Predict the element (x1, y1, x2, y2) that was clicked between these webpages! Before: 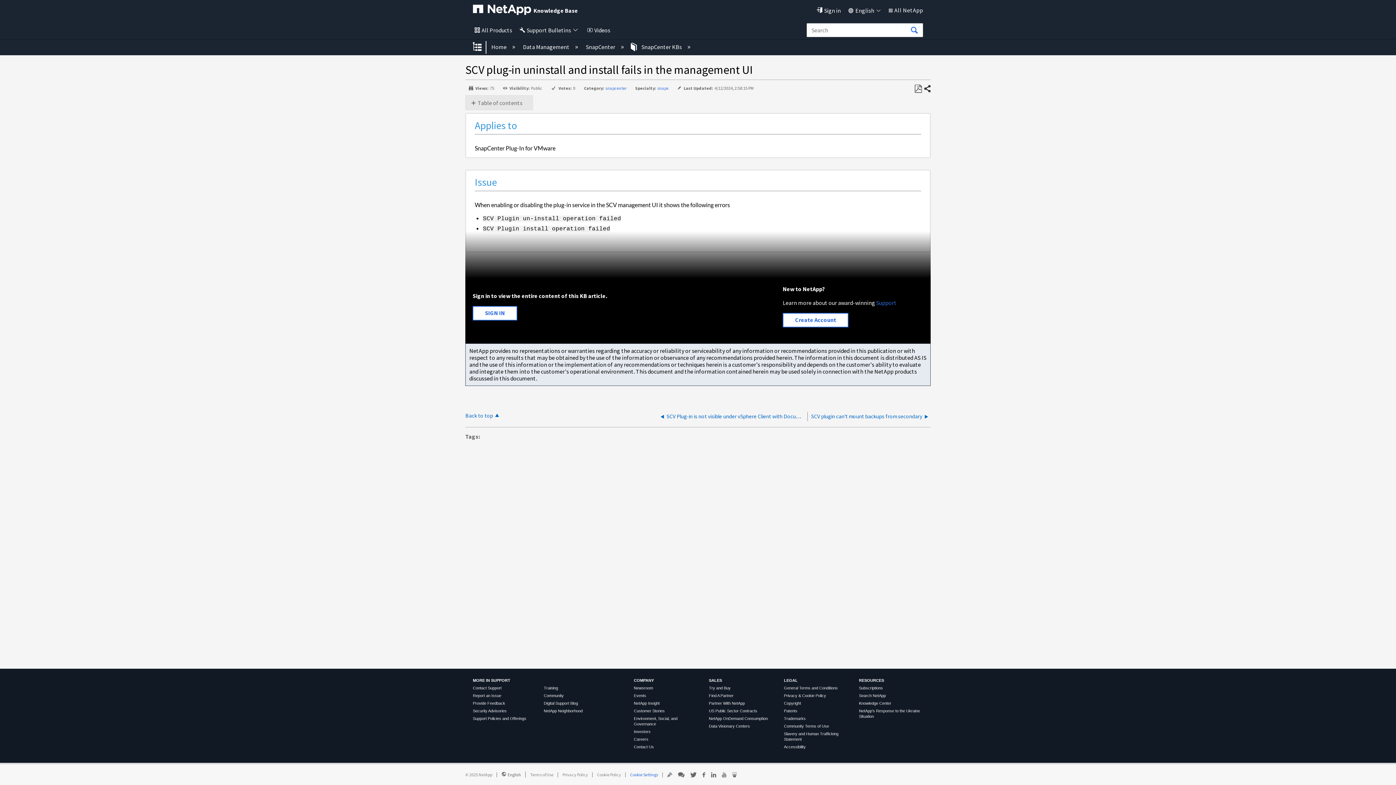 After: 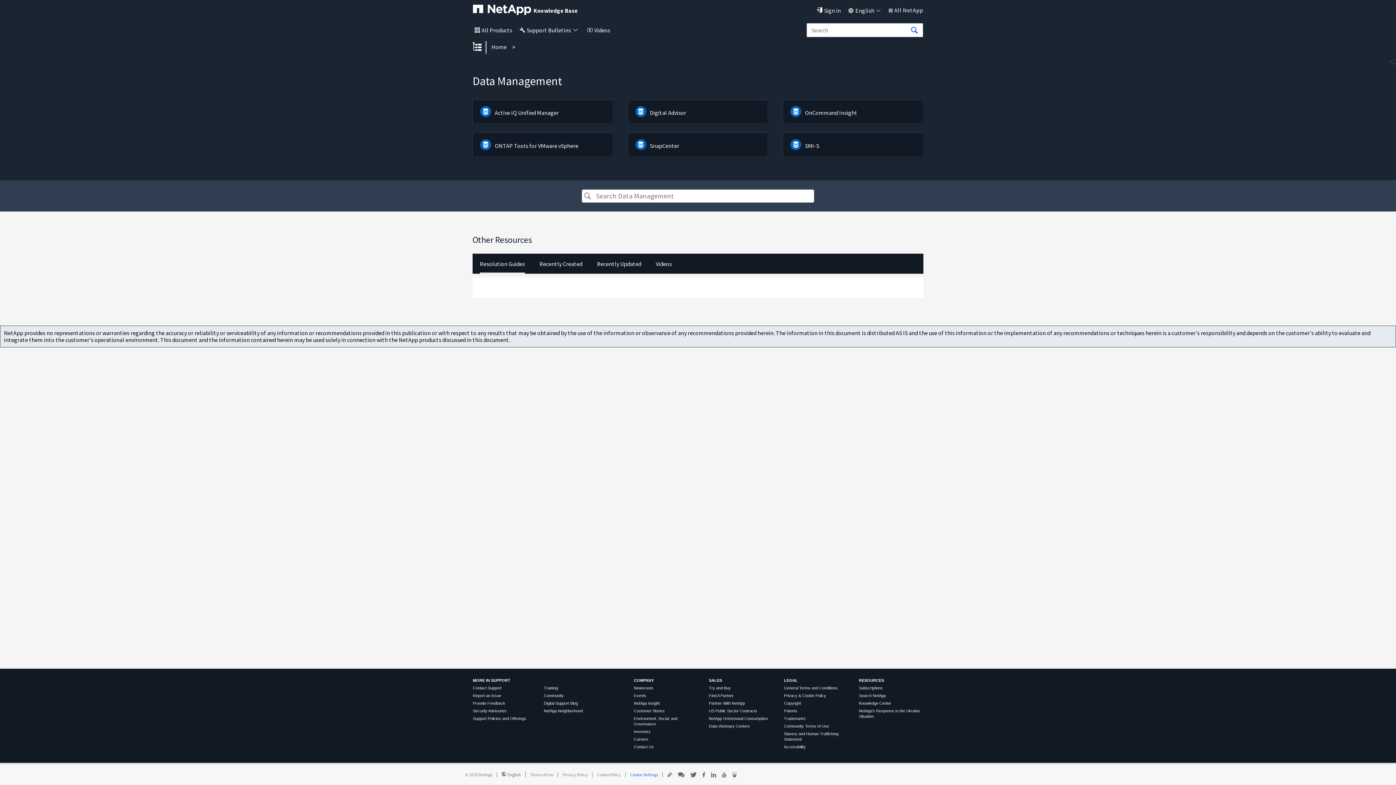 Action: bbox: (520, 43, 570, 50) label: Data Management 